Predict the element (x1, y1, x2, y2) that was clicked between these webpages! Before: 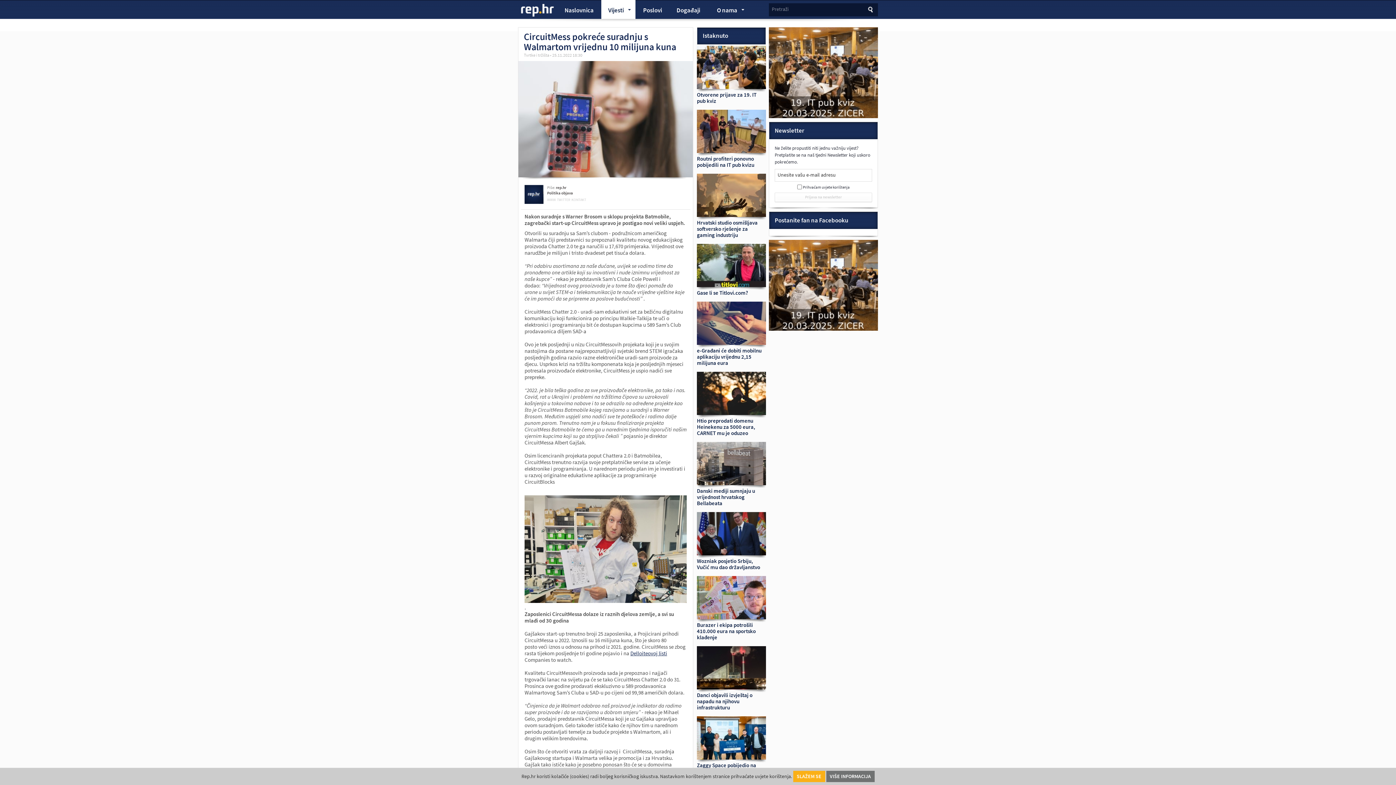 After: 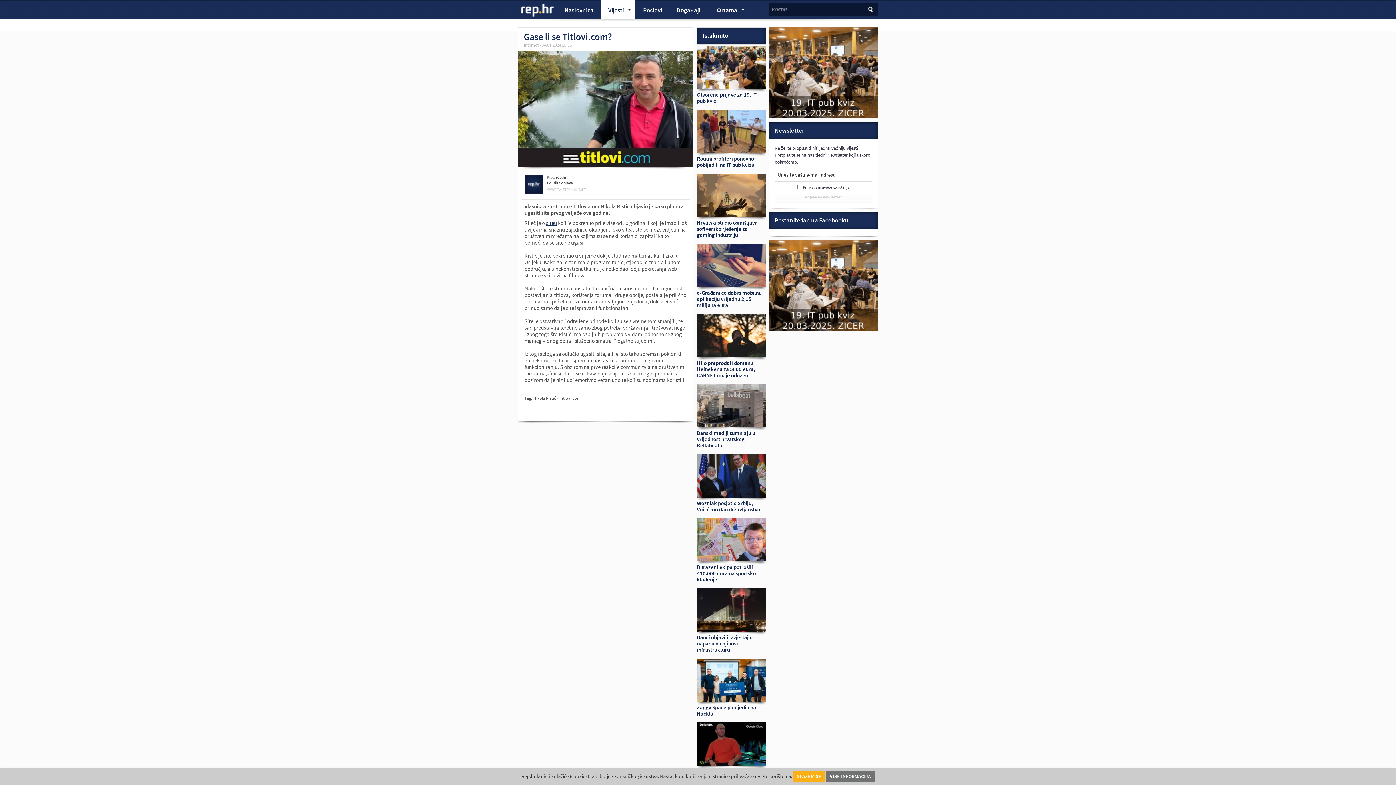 Action: label: Gase li se Titlovi.com? bbox: (697, 244, 766, 296)